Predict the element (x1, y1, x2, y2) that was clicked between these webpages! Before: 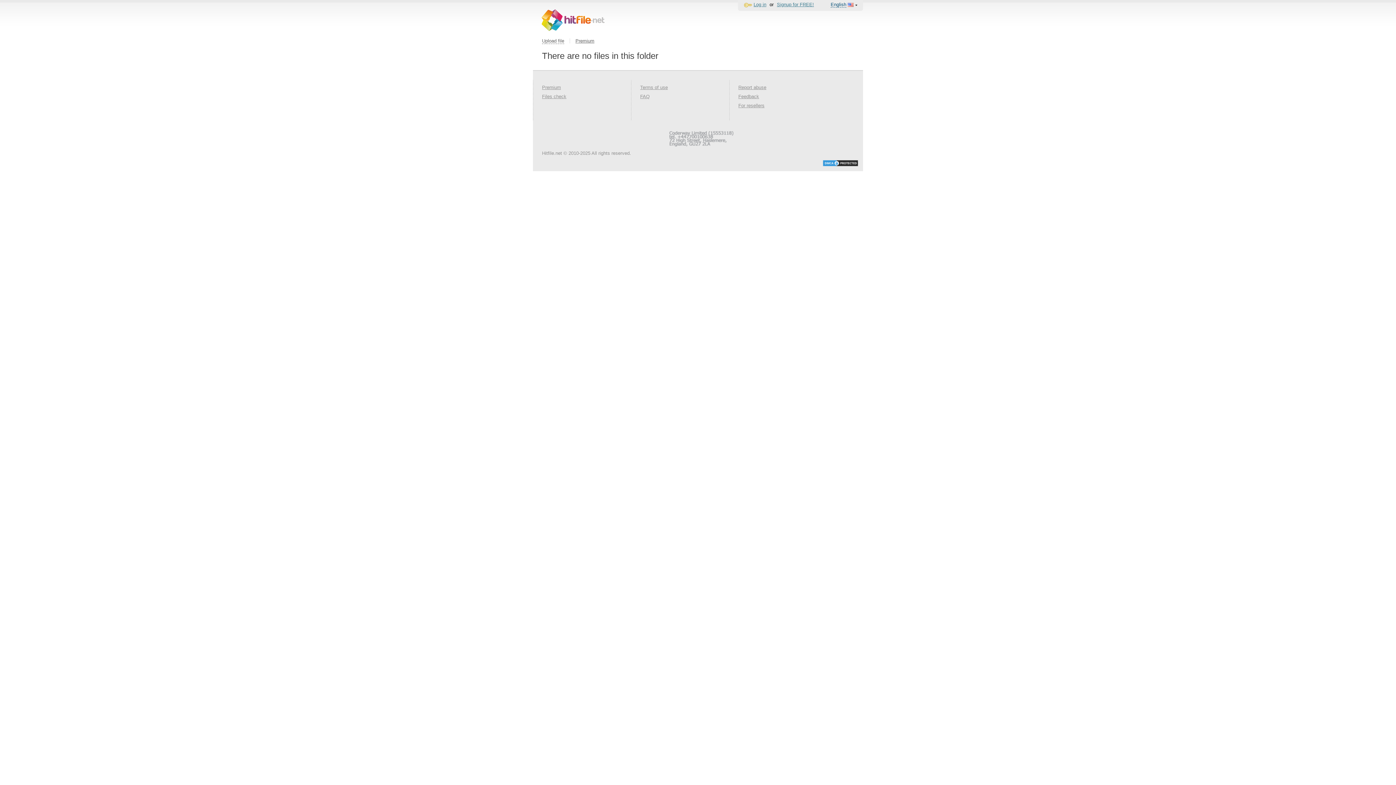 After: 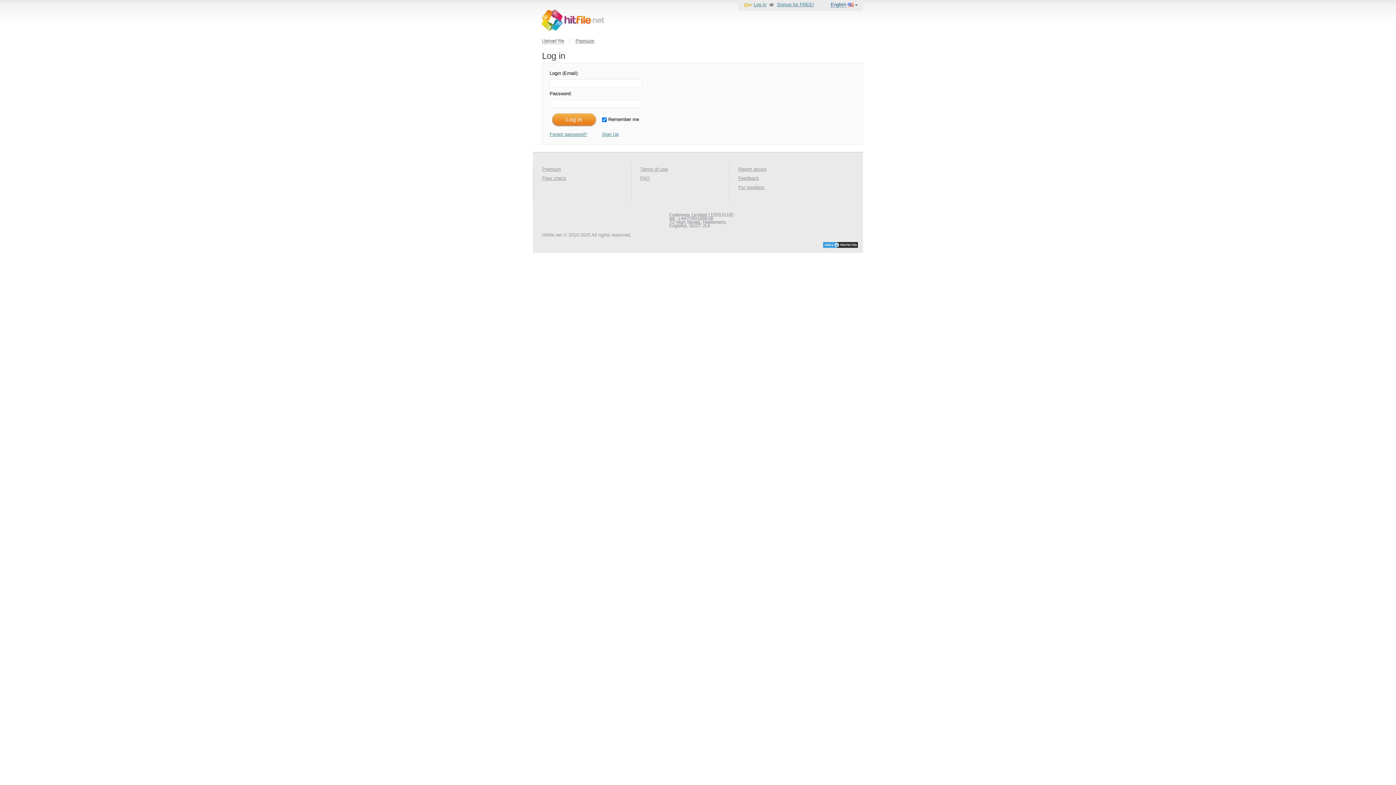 Action: label: Log in bbox: (753, 1, 766, 7)